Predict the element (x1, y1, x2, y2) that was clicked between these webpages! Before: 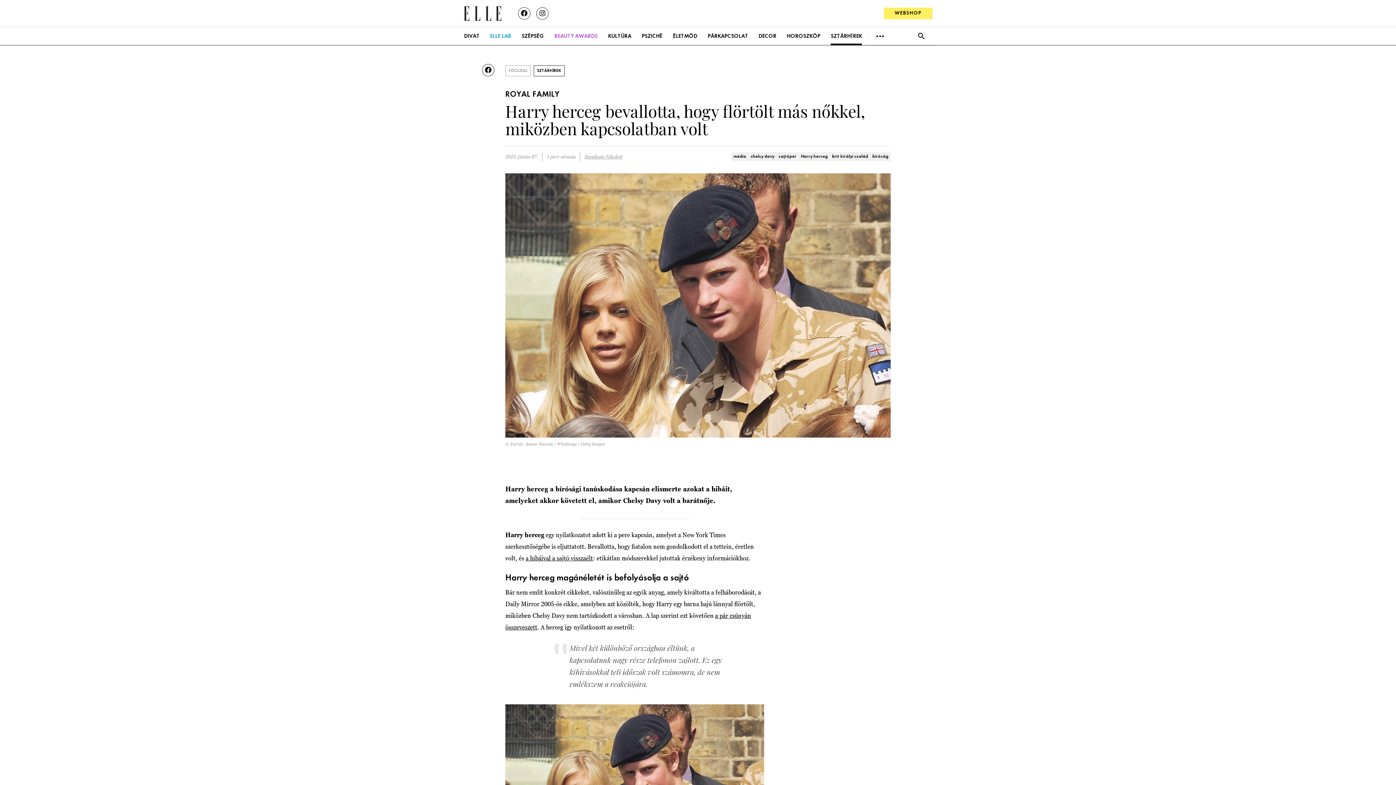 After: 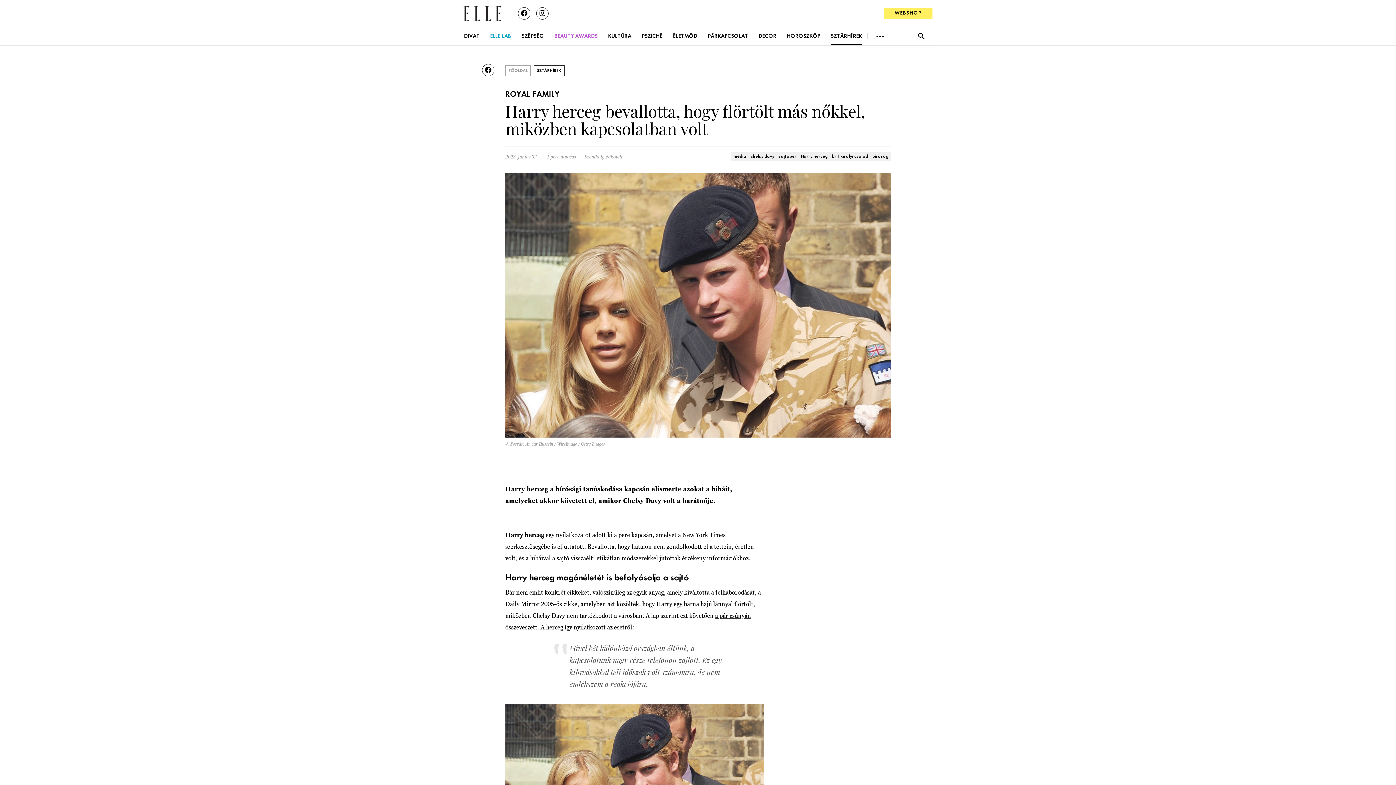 Action: bbox: (525, 554, 593, 562) label: a hibáival a sajtó visszaélt